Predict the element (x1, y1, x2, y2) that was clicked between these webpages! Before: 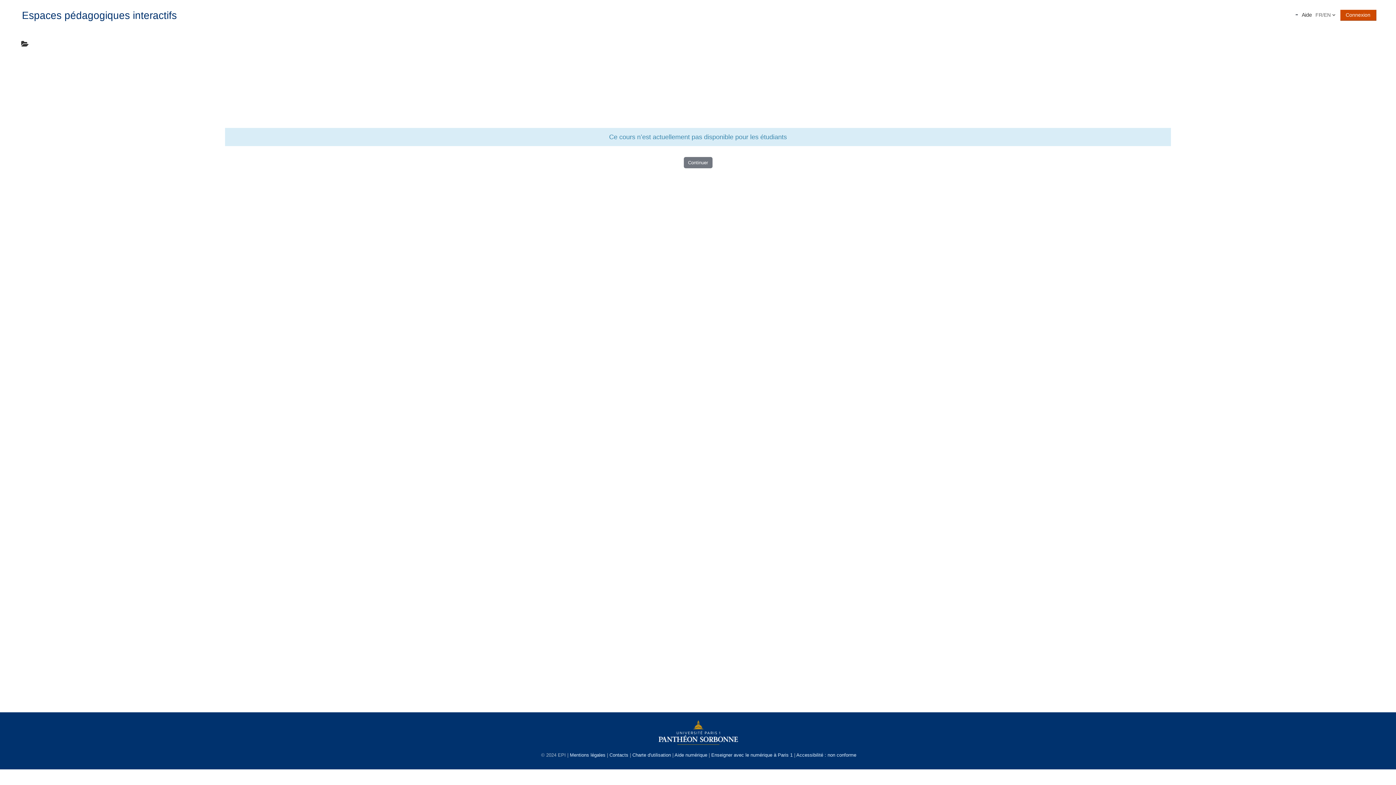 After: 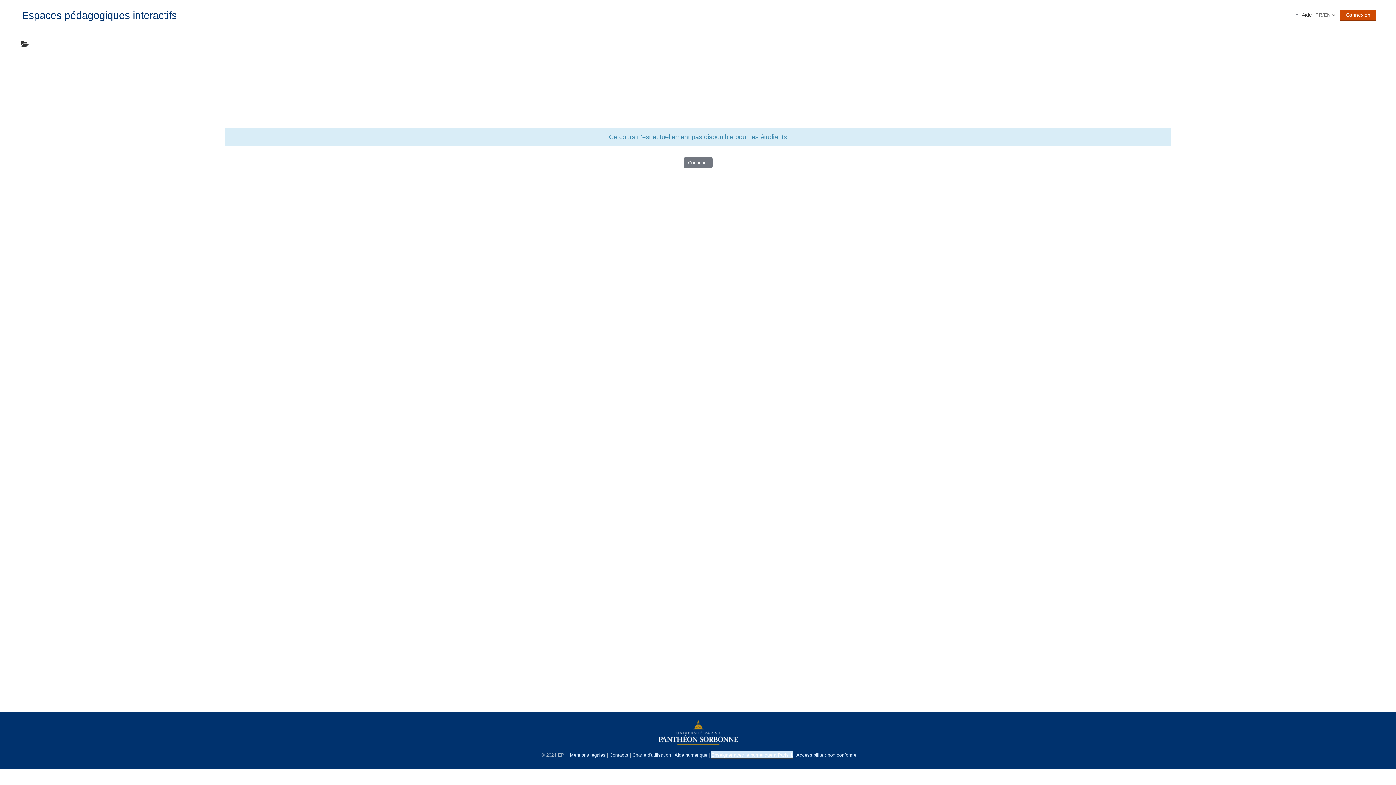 Action: bbox: (711, 752, 792, 758) label: Enseigner avec le numérique à Paris 1